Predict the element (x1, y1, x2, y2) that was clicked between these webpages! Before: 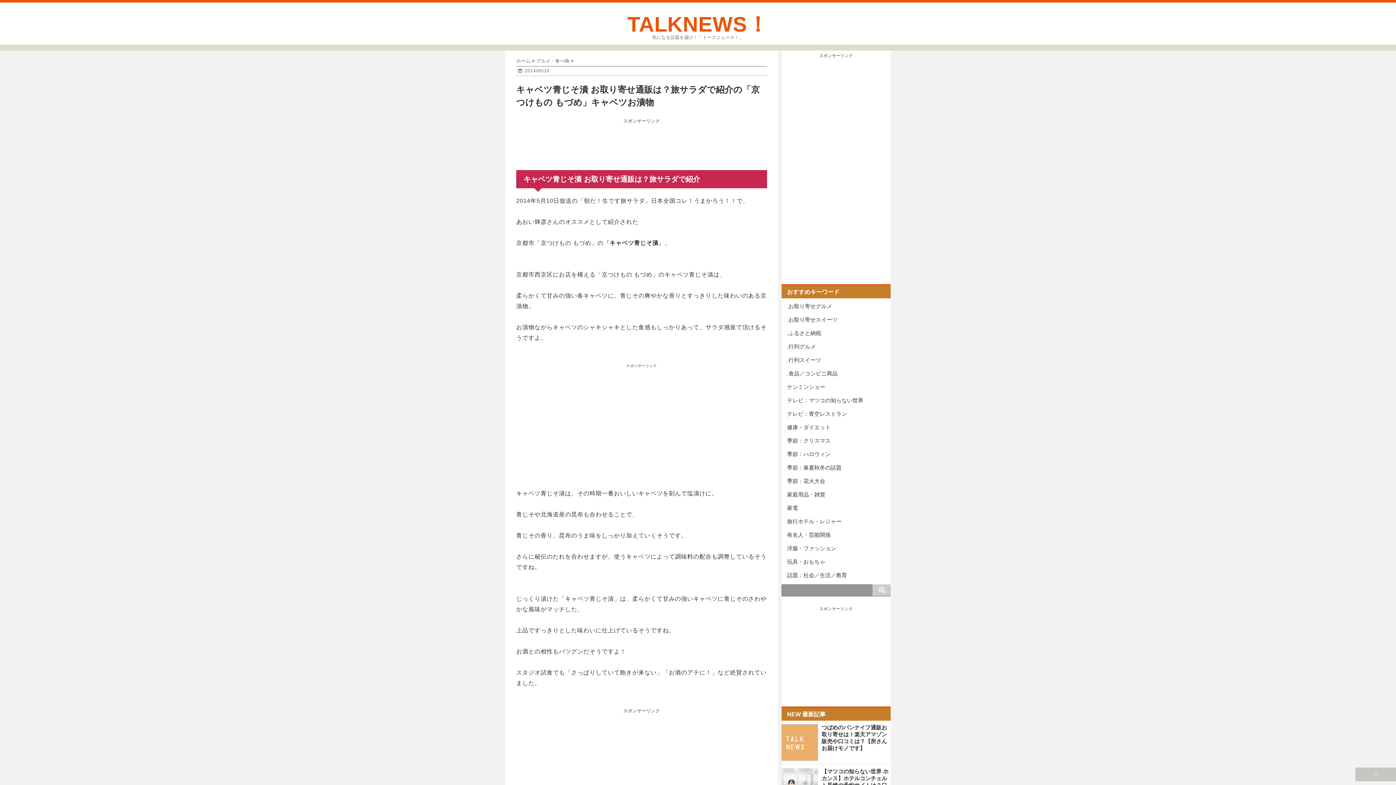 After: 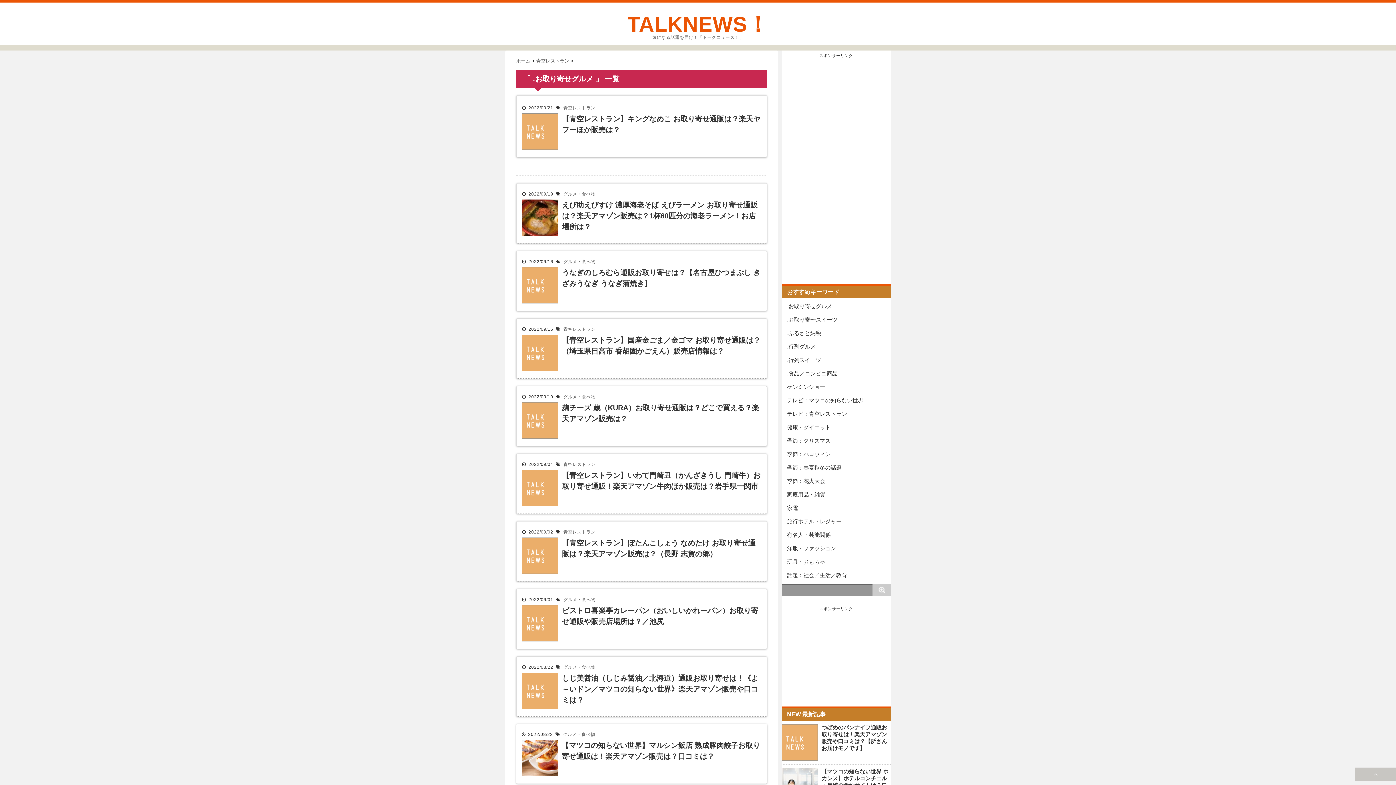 Action: bbox: (781, 302, 843, 310) label: .お取り寄せグルメ